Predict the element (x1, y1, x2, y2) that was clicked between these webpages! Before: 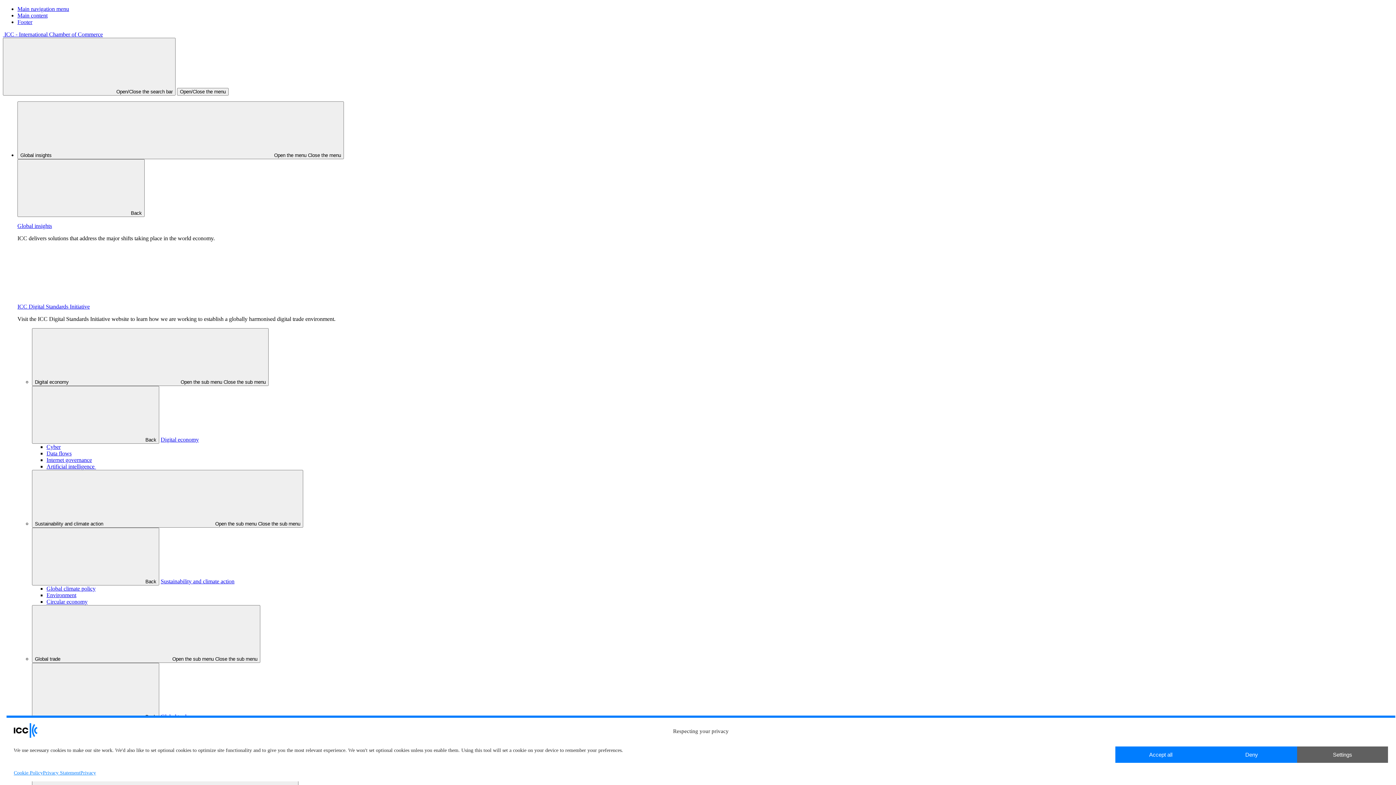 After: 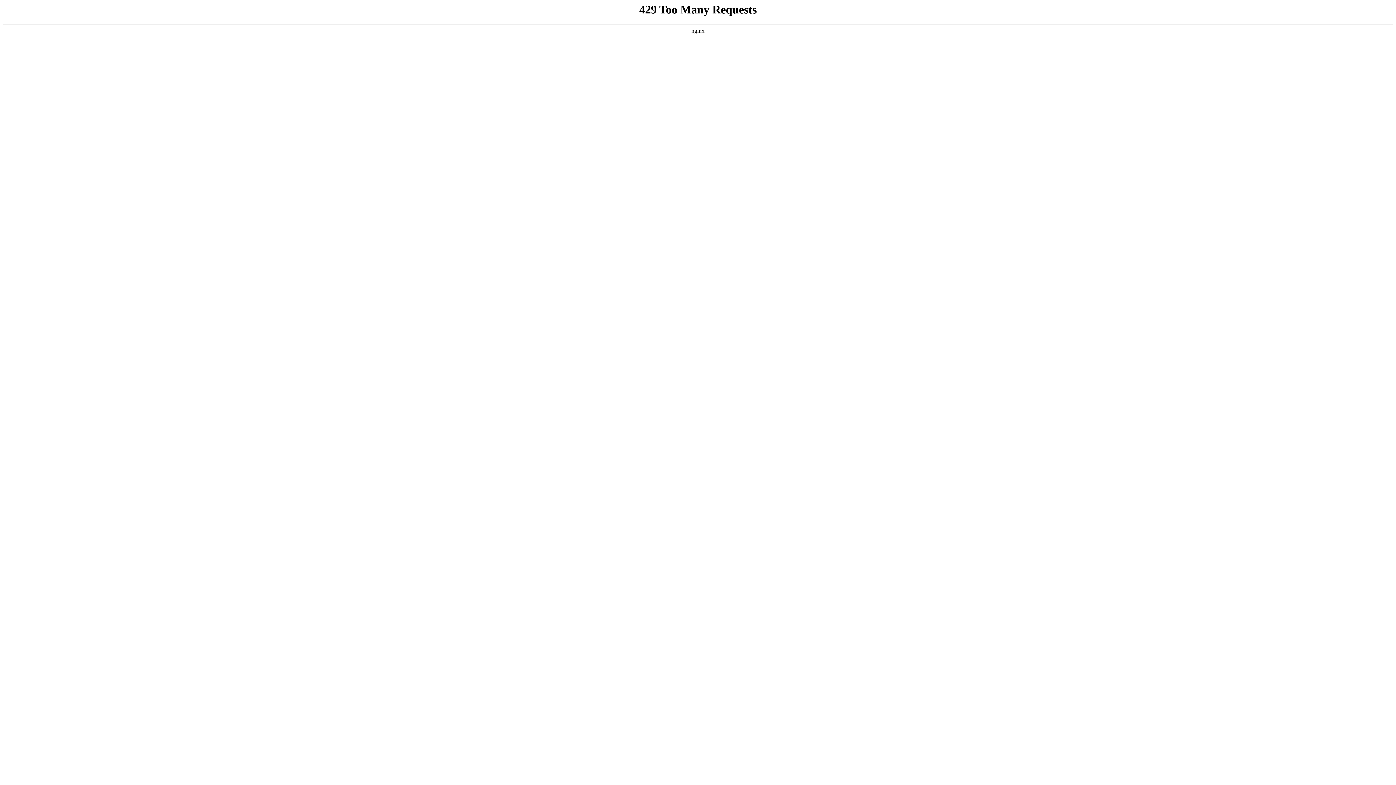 Action: bbox: (42, 770, 80, 776) label: Privacy Statement